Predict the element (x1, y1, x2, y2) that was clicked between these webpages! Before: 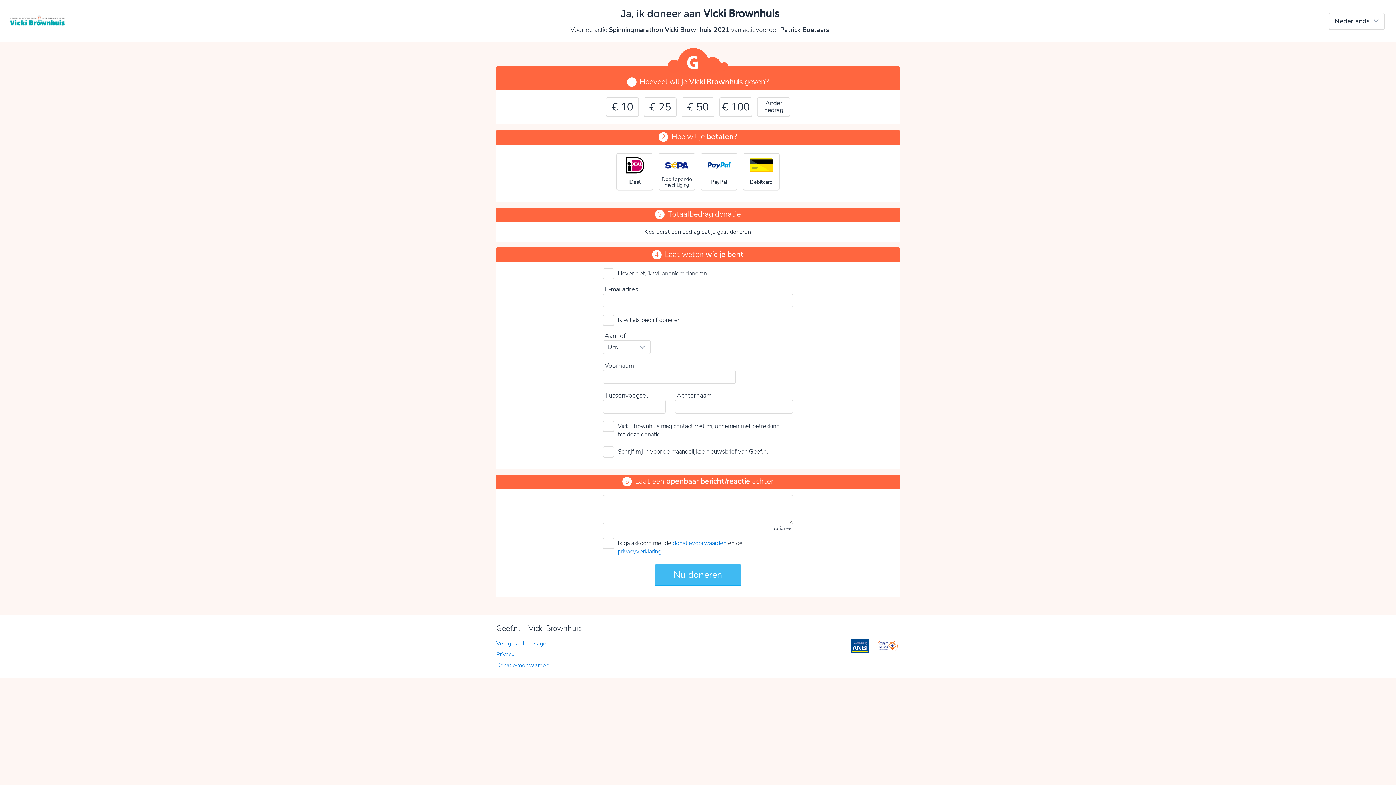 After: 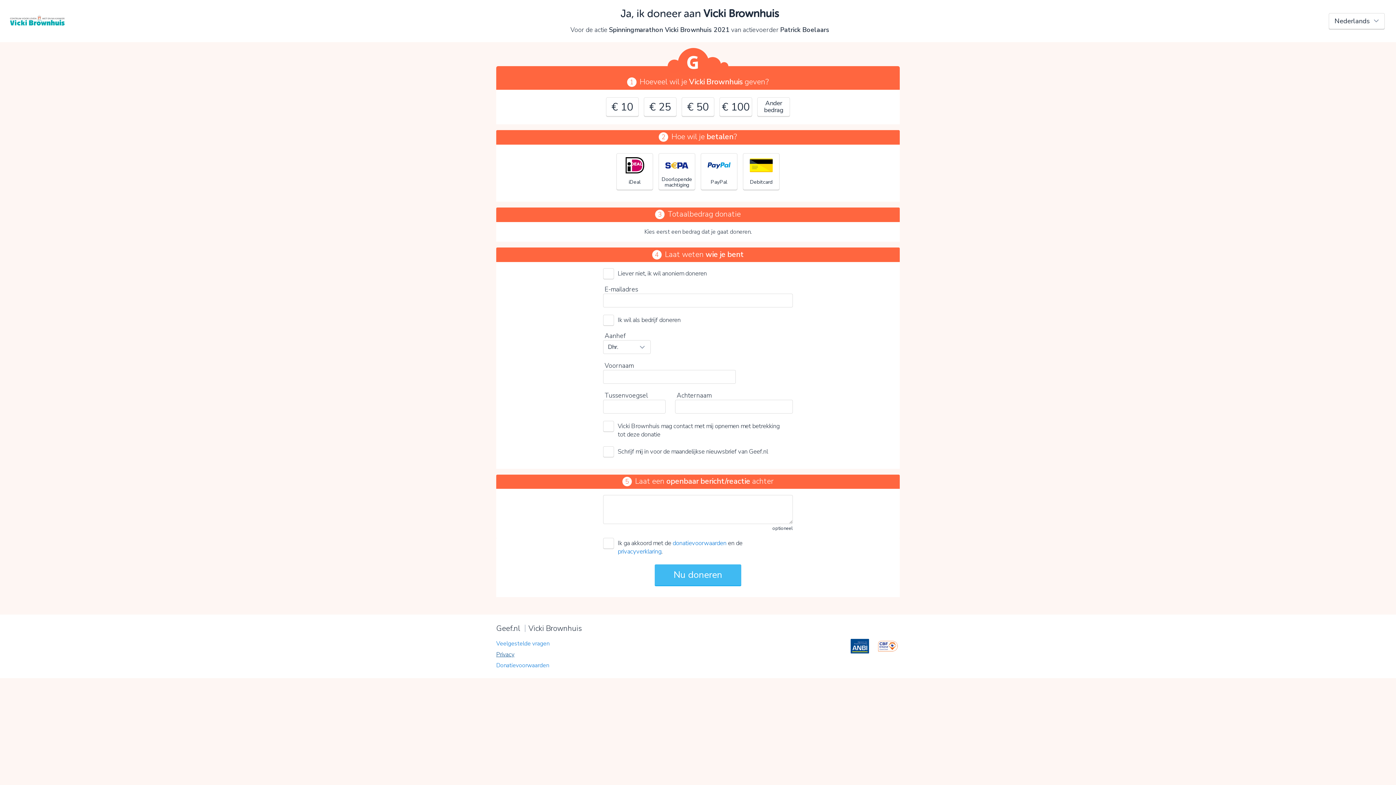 Action: label: Privacy bbox: (496, 650, 514, 658)